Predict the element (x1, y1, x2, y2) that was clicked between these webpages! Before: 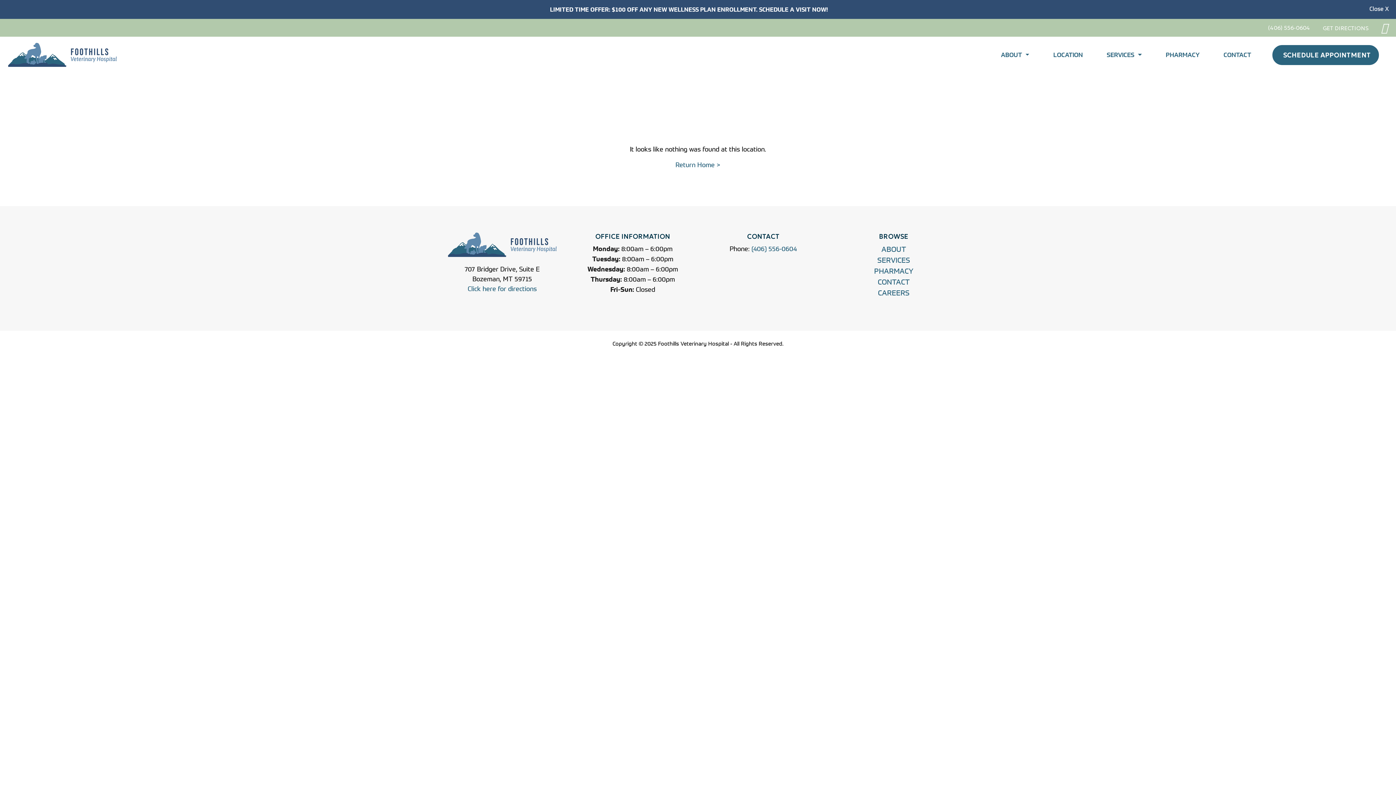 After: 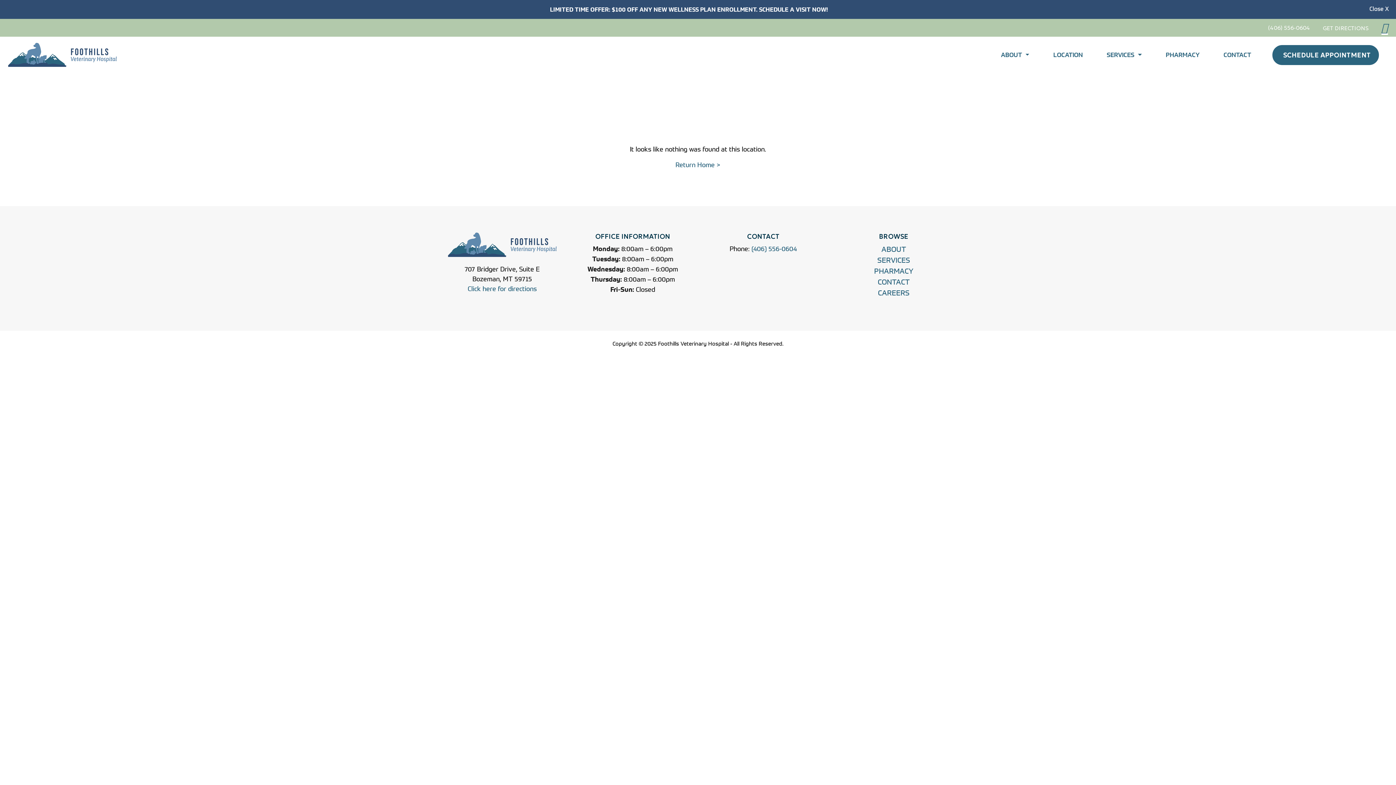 Action: bbox: (1381, 26, 1388, 33)